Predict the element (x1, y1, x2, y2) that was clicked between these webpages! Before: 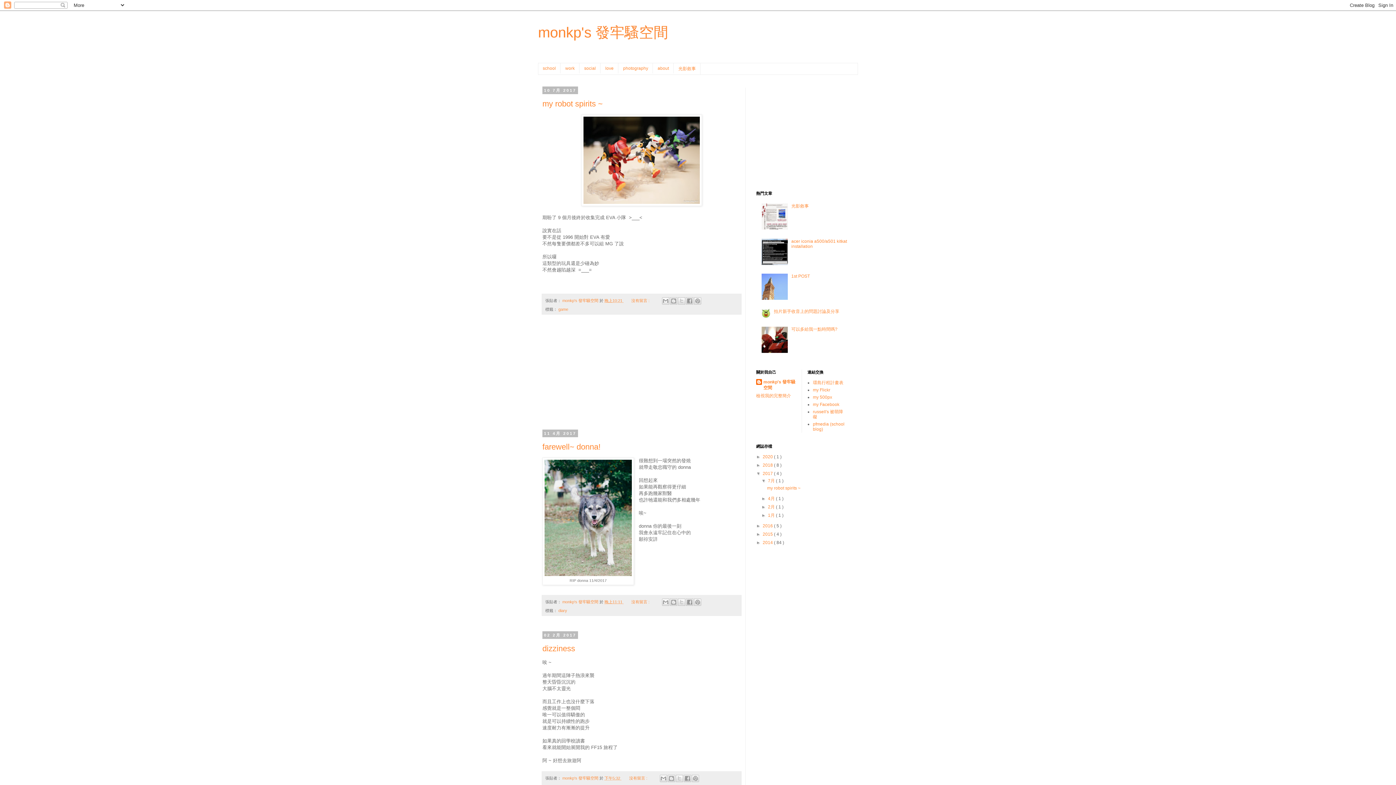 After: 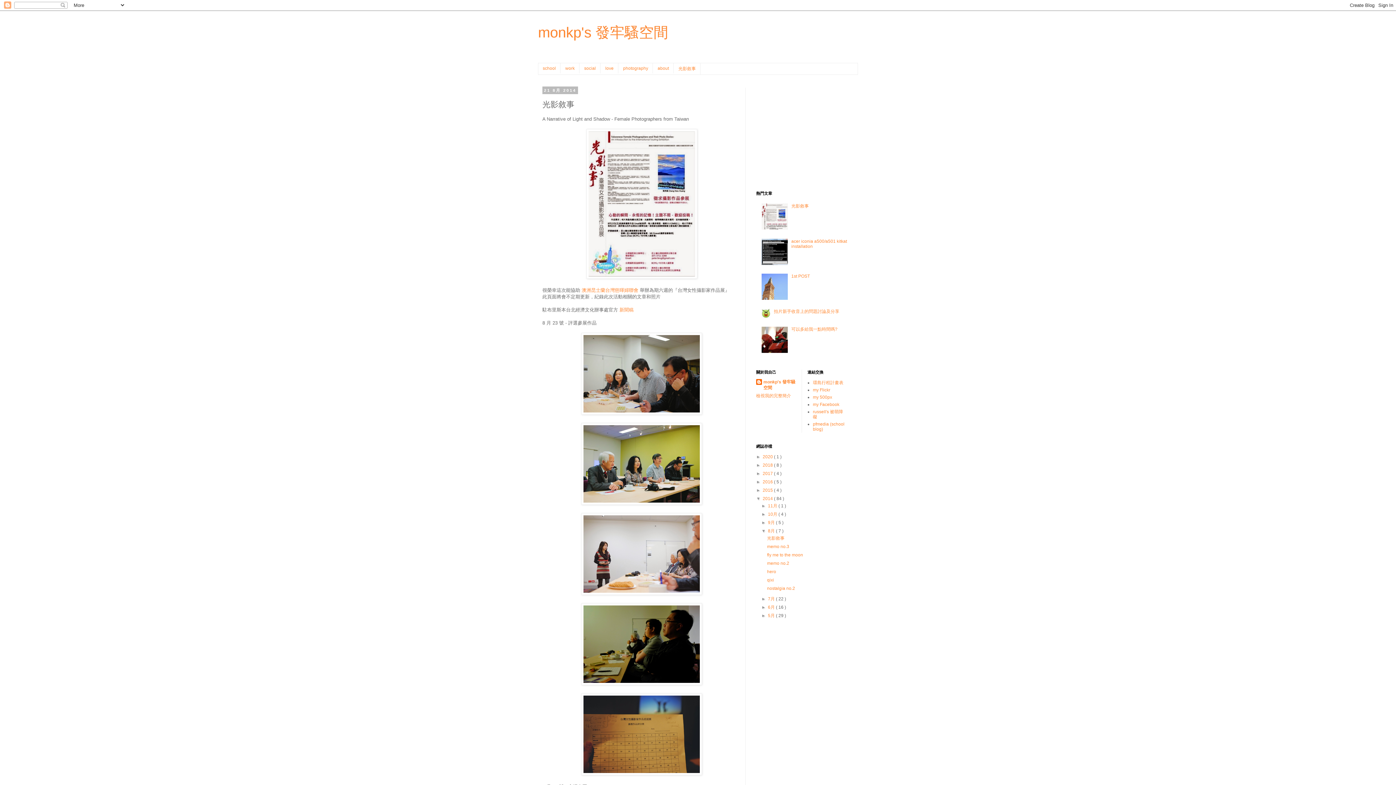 Action: bbox: (791, 203, 809, 208) label: 光影敘事